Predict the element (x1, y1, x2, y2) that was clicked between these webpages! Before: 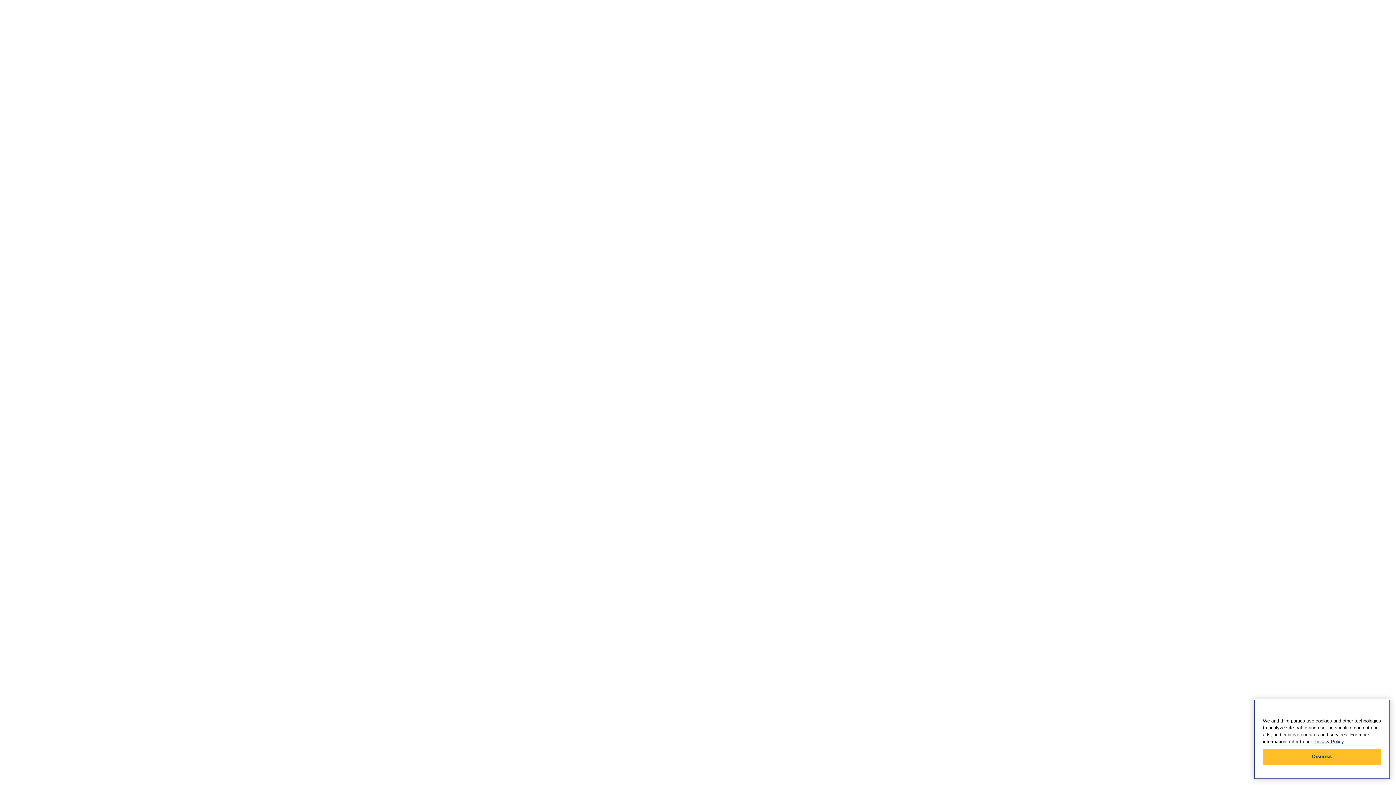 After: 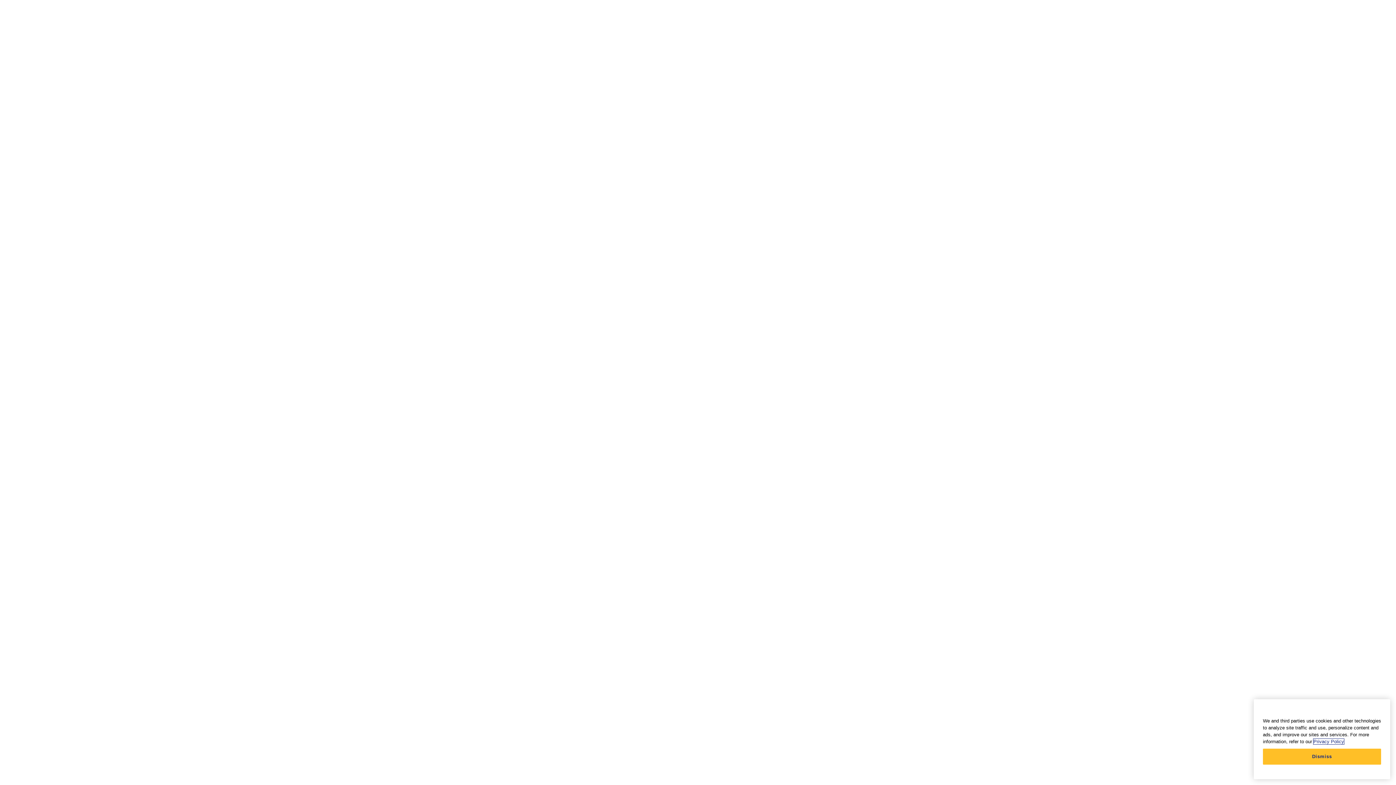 Action: bbox: (1313, 739, 1344, 744) label: More information about your privacy, opens in a new tab